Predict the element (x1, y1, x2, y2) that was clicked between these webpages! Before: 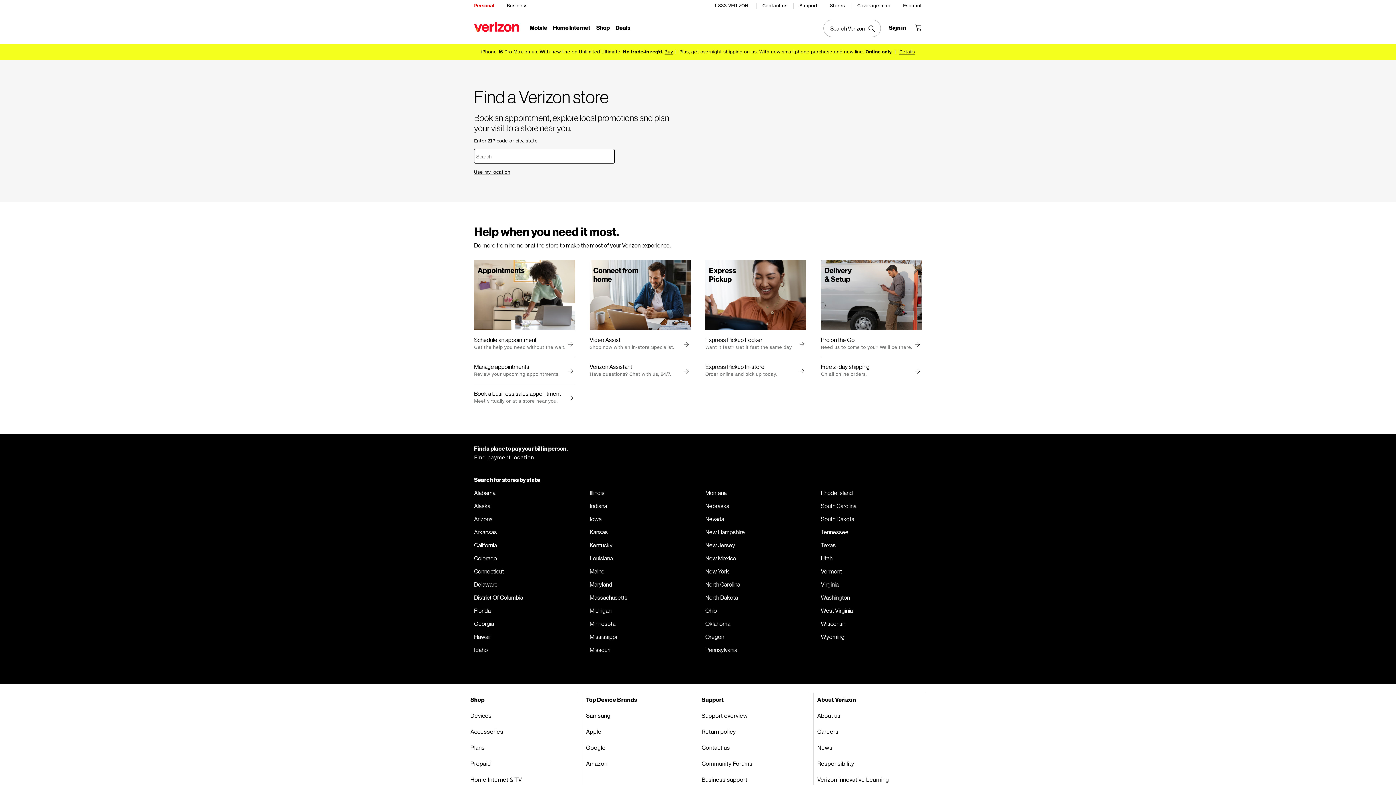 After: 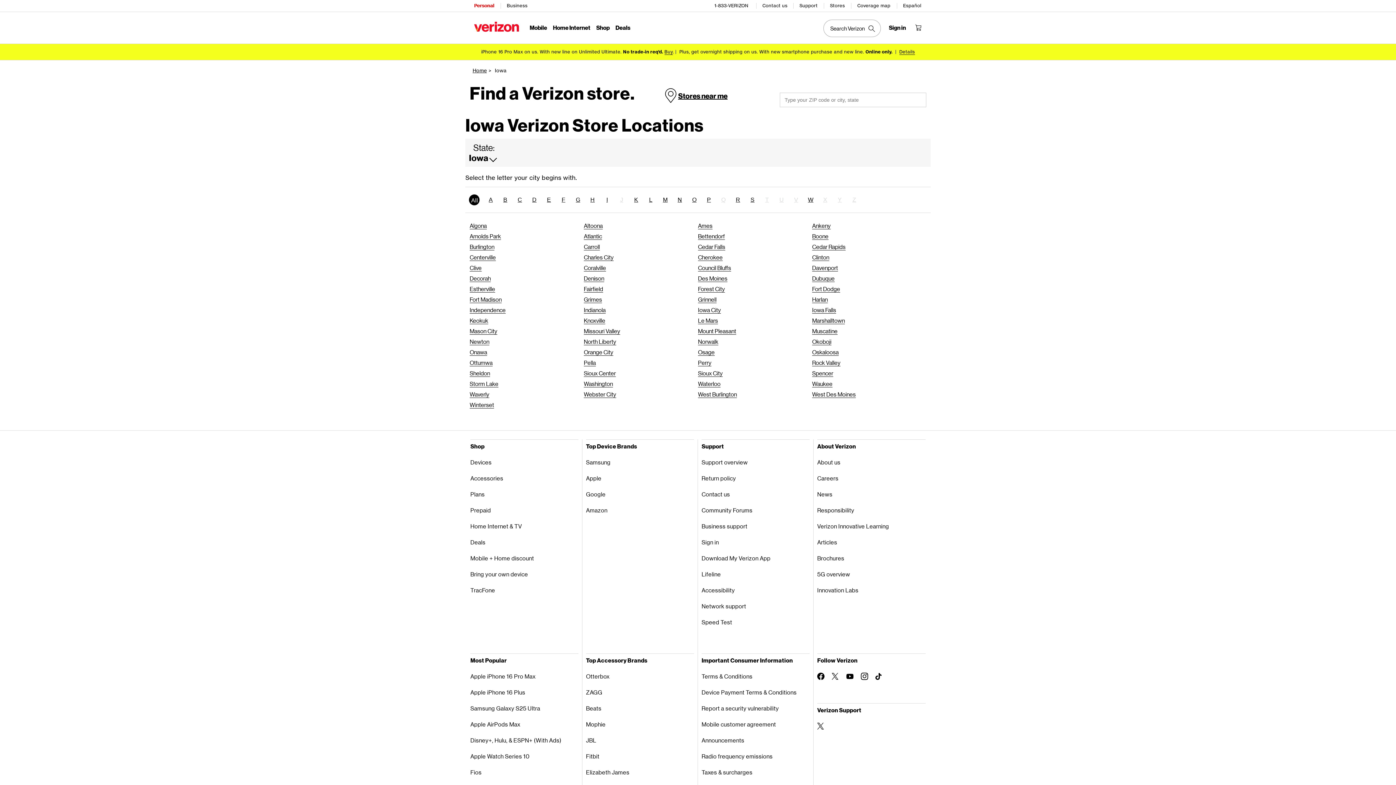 Action: label: Iowa bbox: (589, 516, 690, 522)